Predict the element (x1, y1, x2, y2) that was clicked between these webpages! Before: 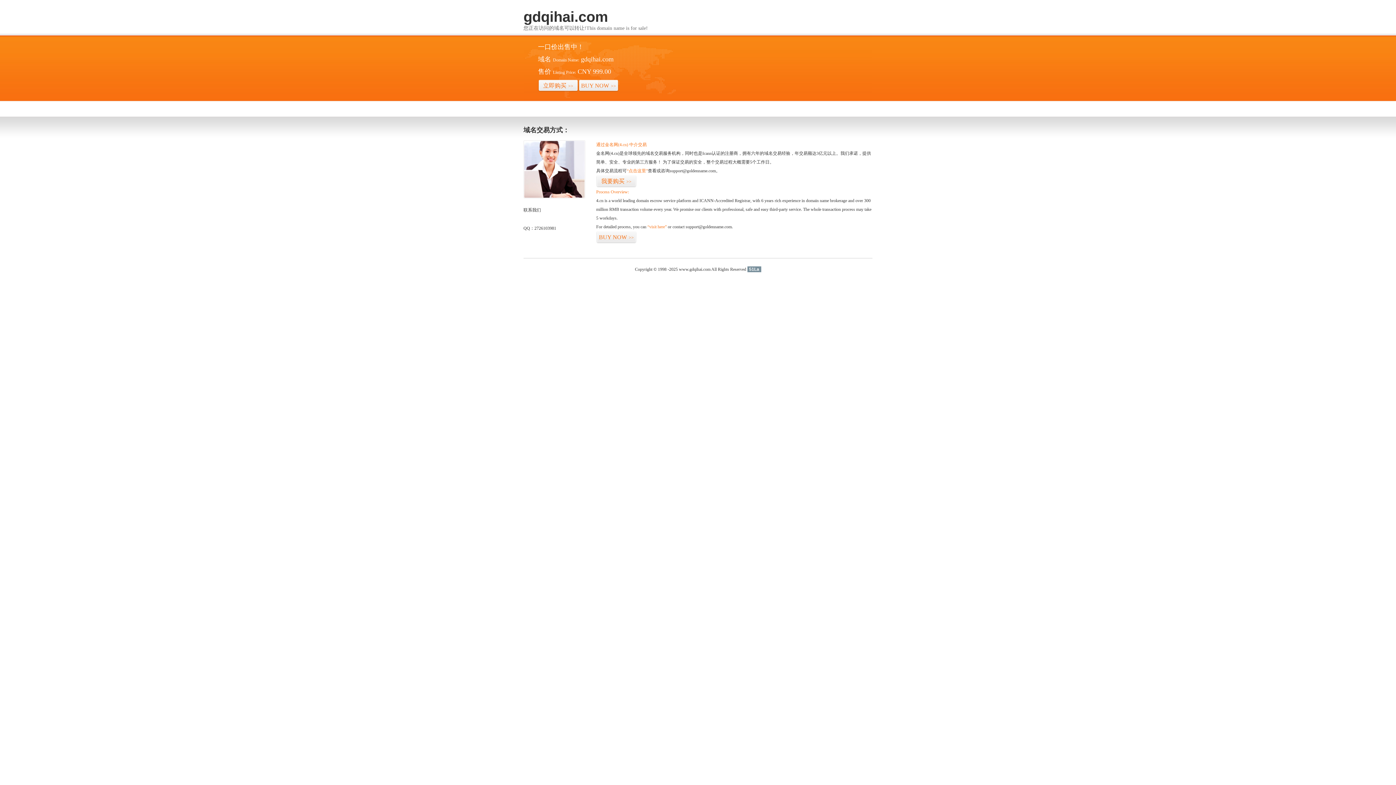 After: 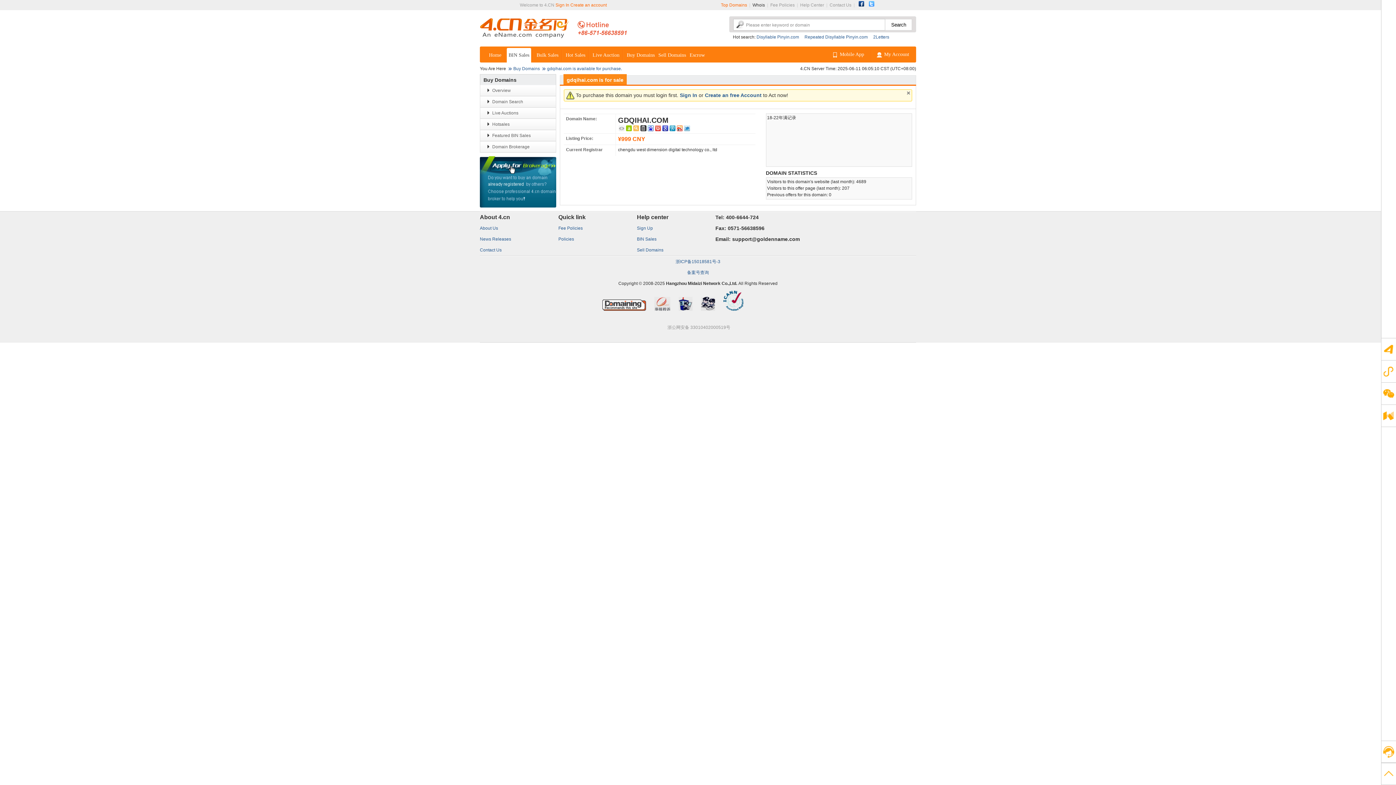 Action: bbox: (596, 231, 636, 243) label: BUY NOW>>